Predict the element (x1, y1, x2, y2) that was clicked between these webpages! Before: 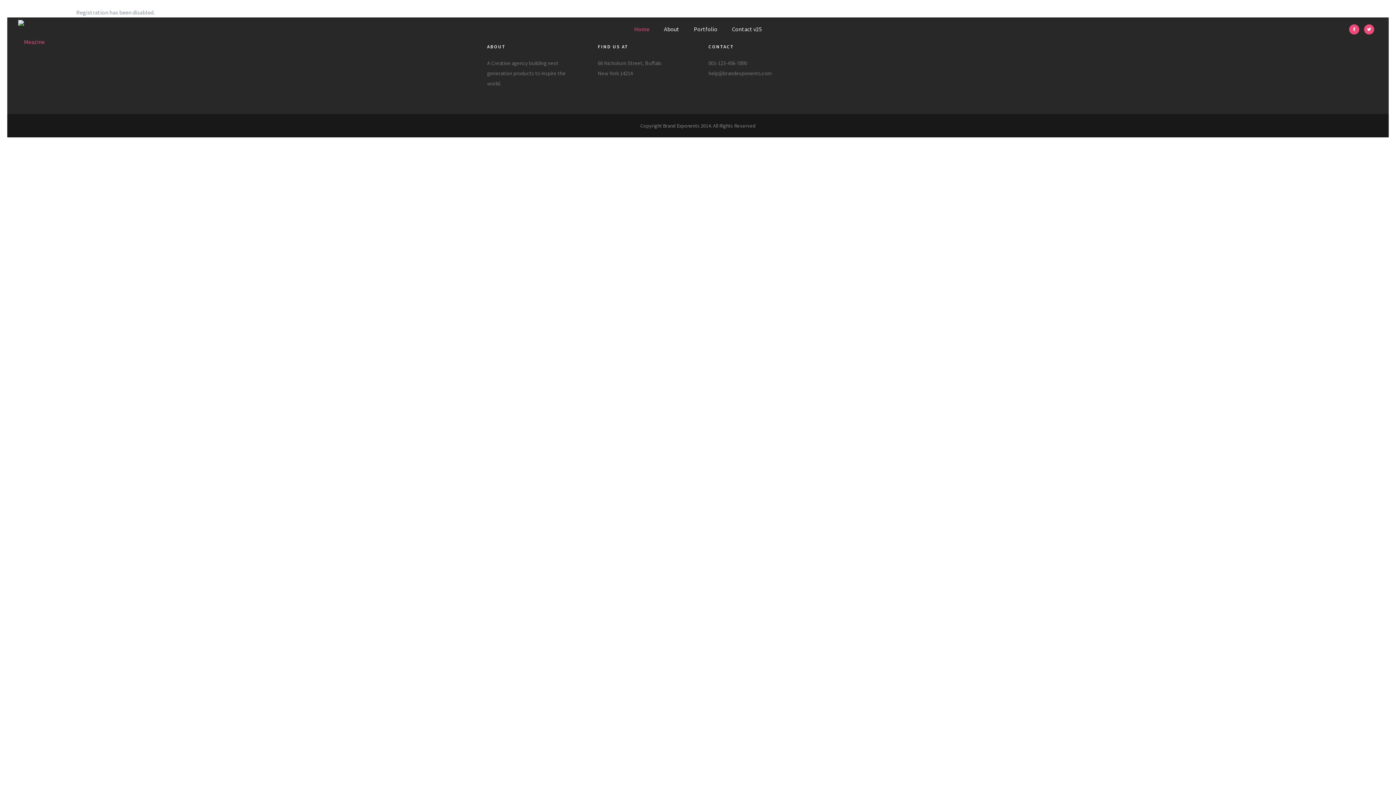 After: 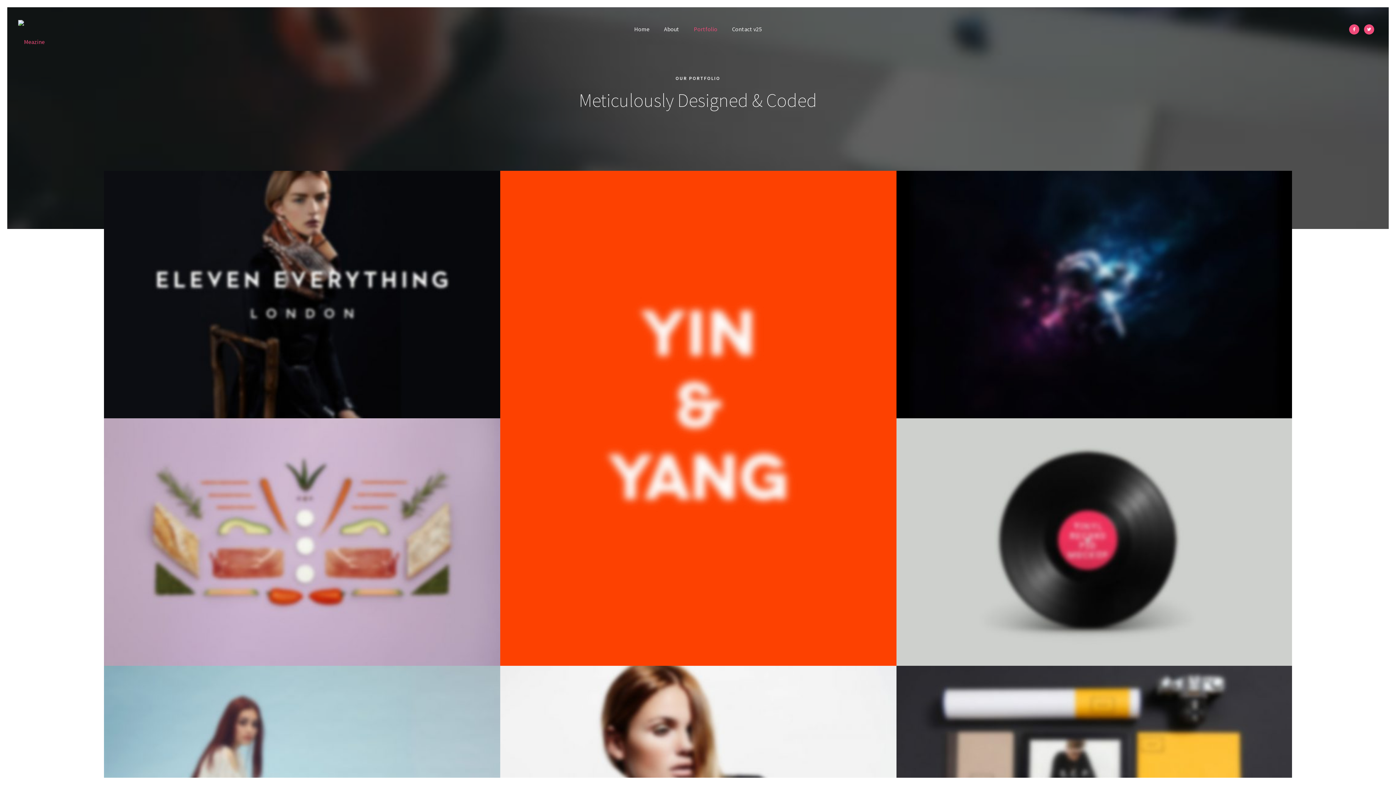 Action: label: Portfolio bbox: (686, 25, 724, 32)